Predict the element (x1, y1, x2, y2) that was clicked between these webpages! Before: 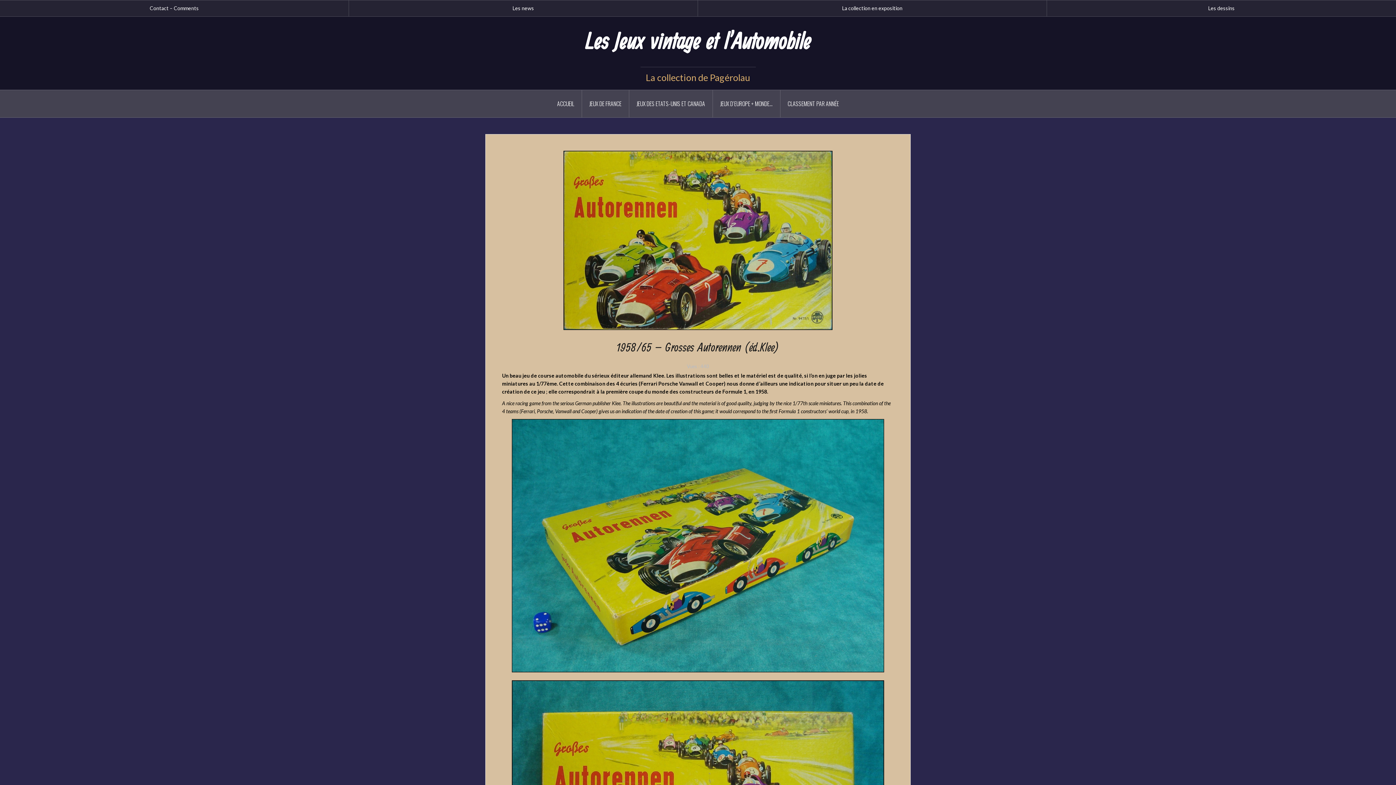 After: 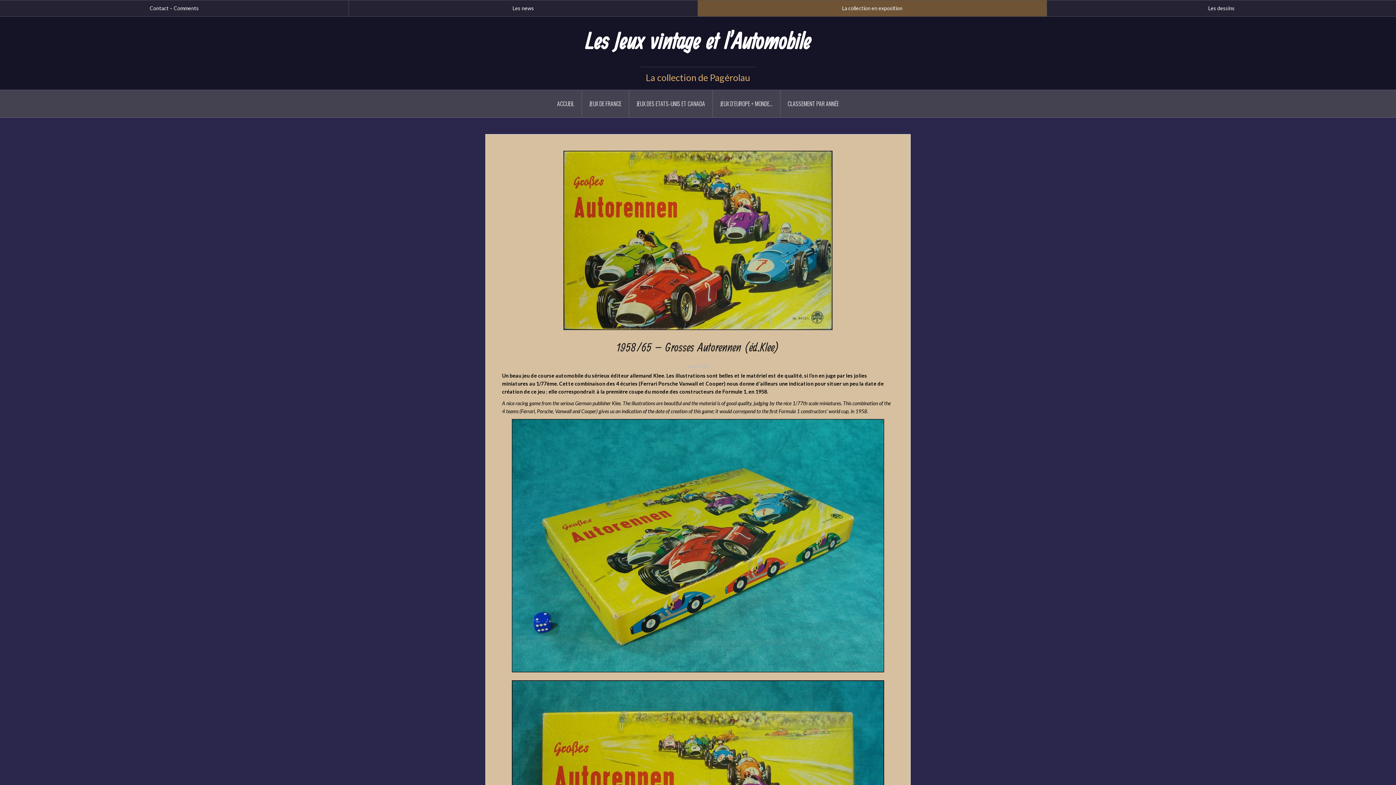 Action: bbox: (698, 0, 1046, 16) label: La collection en exposition